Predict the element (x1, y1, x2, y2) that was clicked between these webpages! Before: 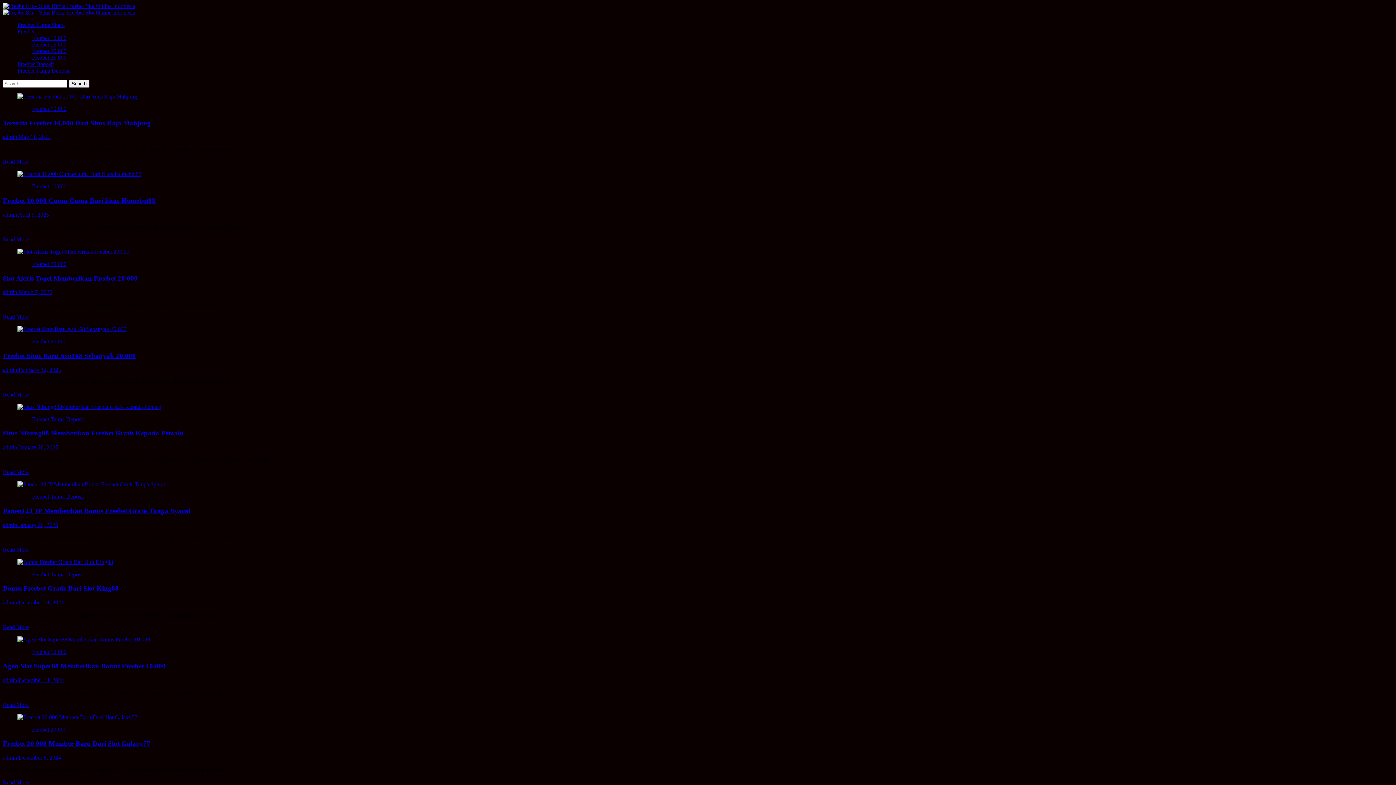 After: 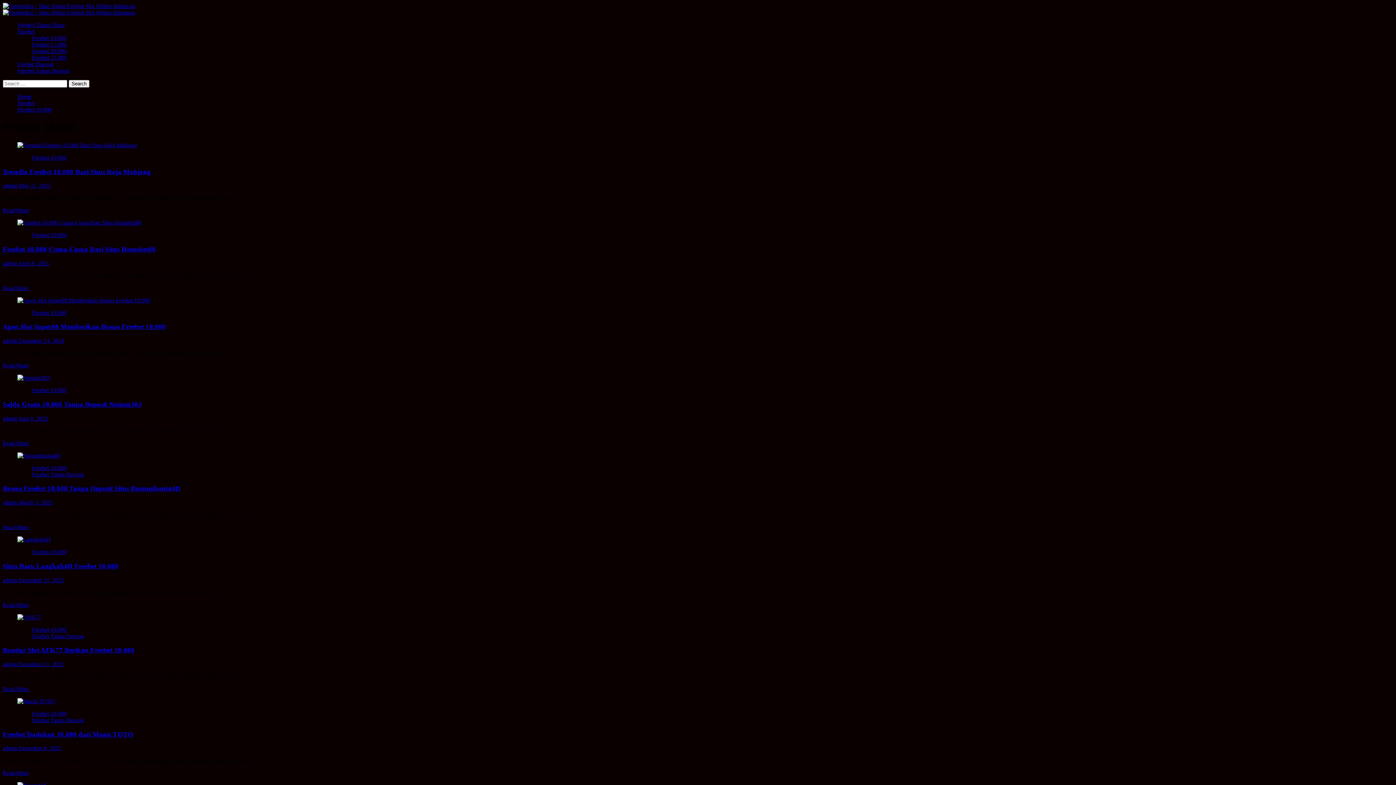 Action: label: Freebet 10.000 bbox: (32, 34, 66, 41)